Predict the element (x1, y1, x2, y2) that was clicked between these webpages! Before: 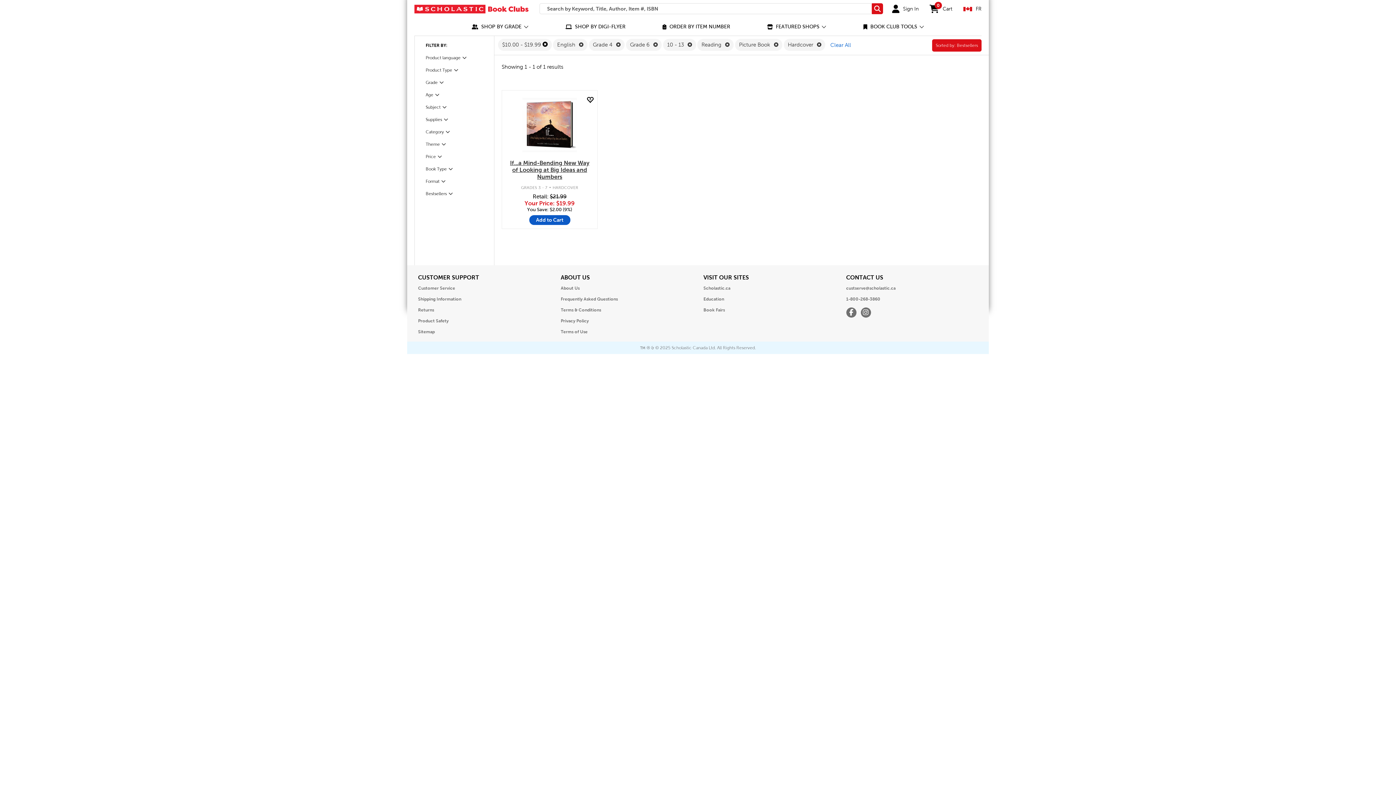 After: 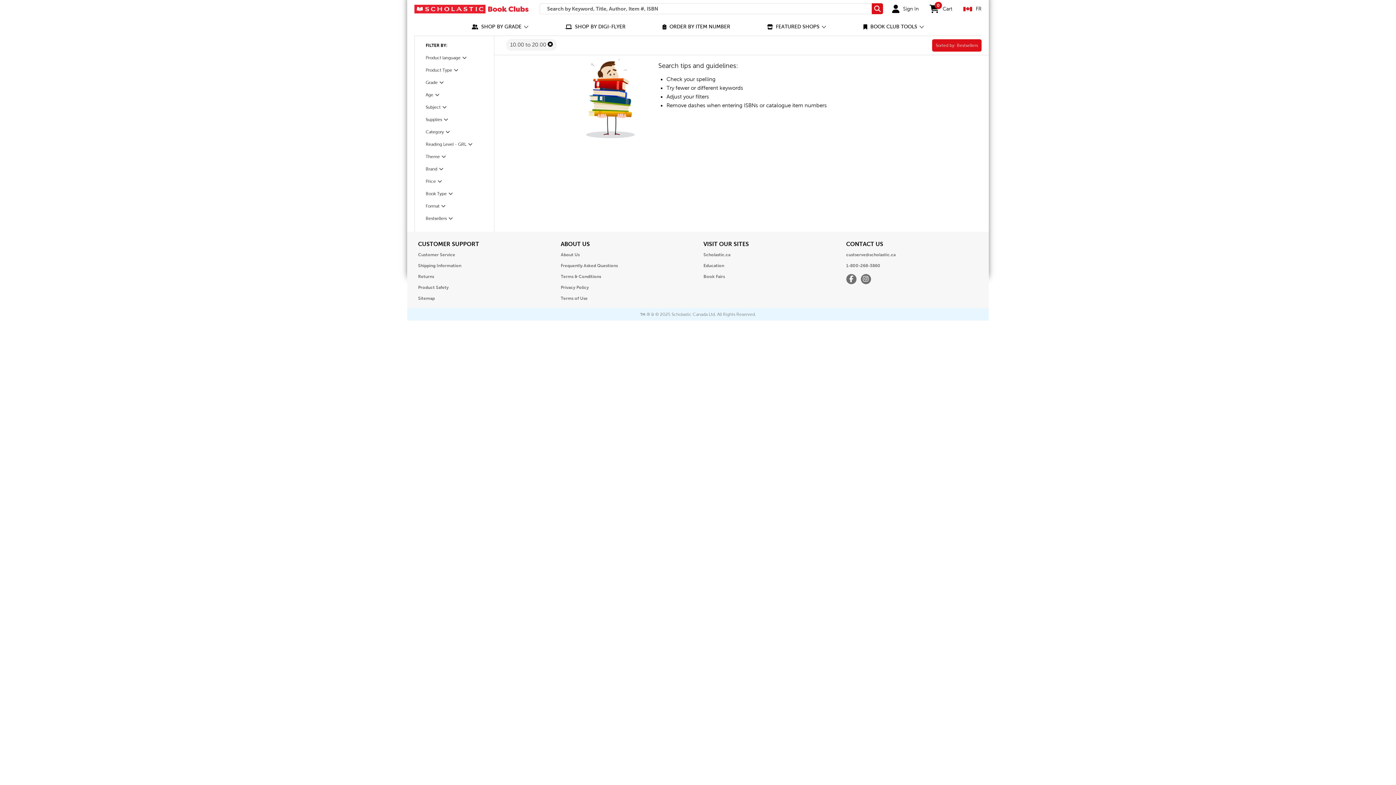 Action: bbox: (576, 41, 583, 47) label: Remove English Filter